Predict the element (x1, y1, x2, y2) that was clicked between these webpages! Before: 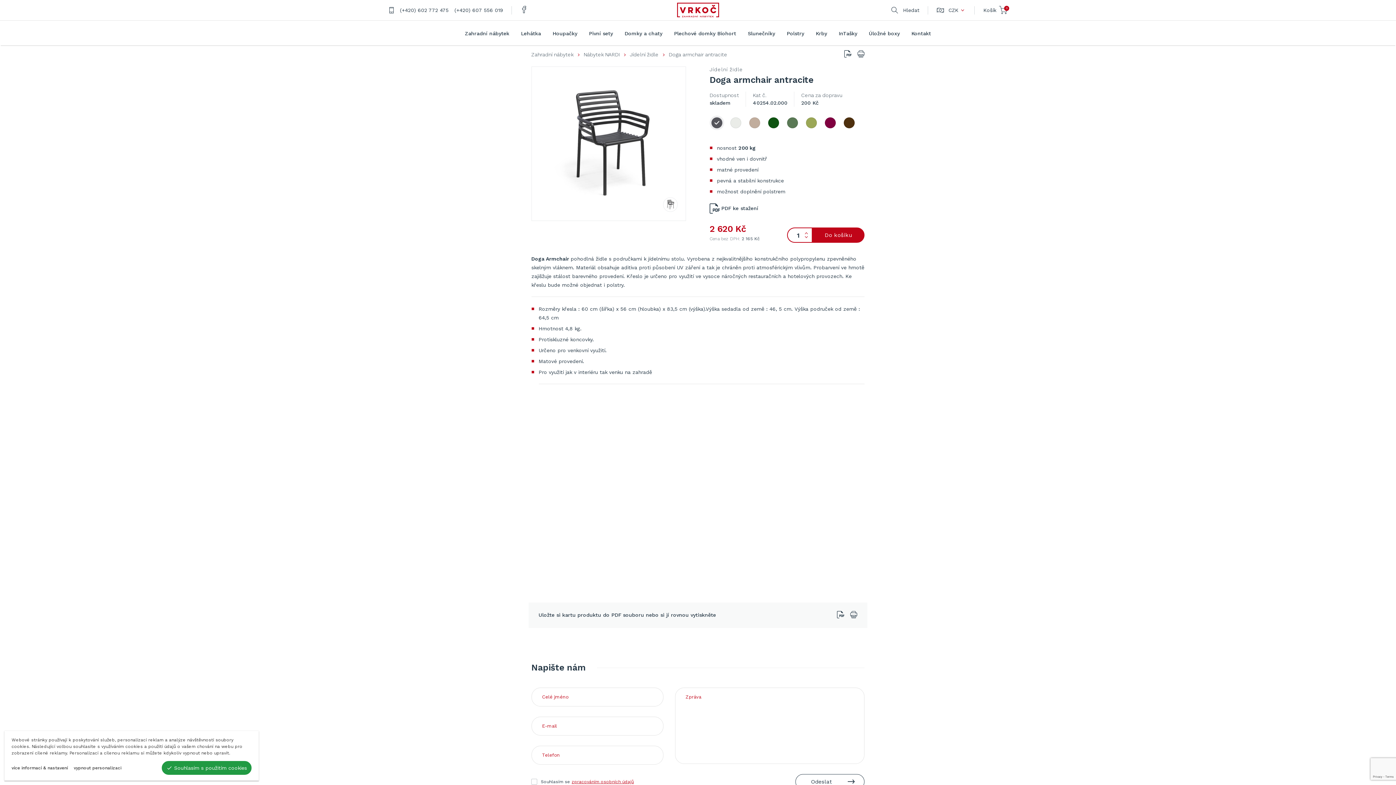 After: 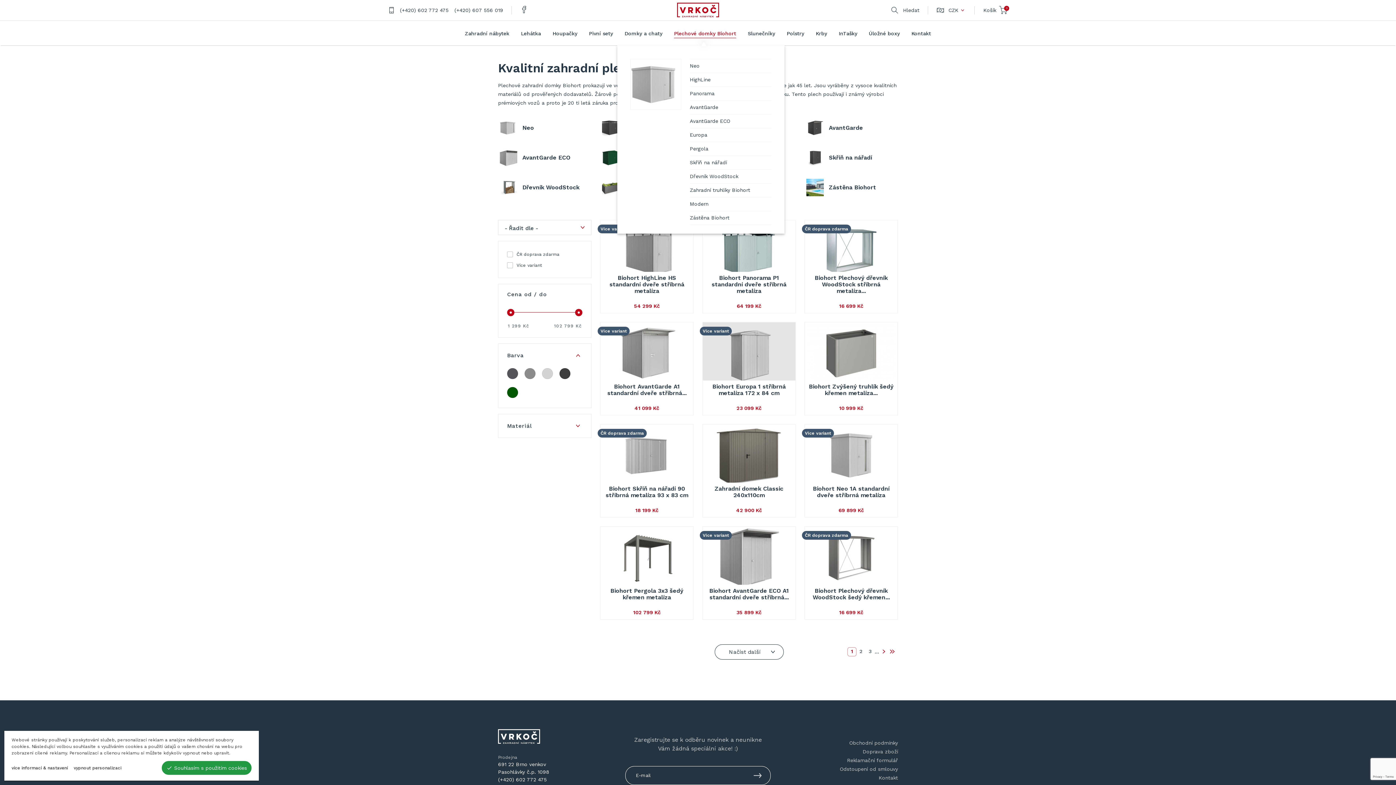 Action: bbox: (674, 29, 736, 37) label: Plechové domky Biohort